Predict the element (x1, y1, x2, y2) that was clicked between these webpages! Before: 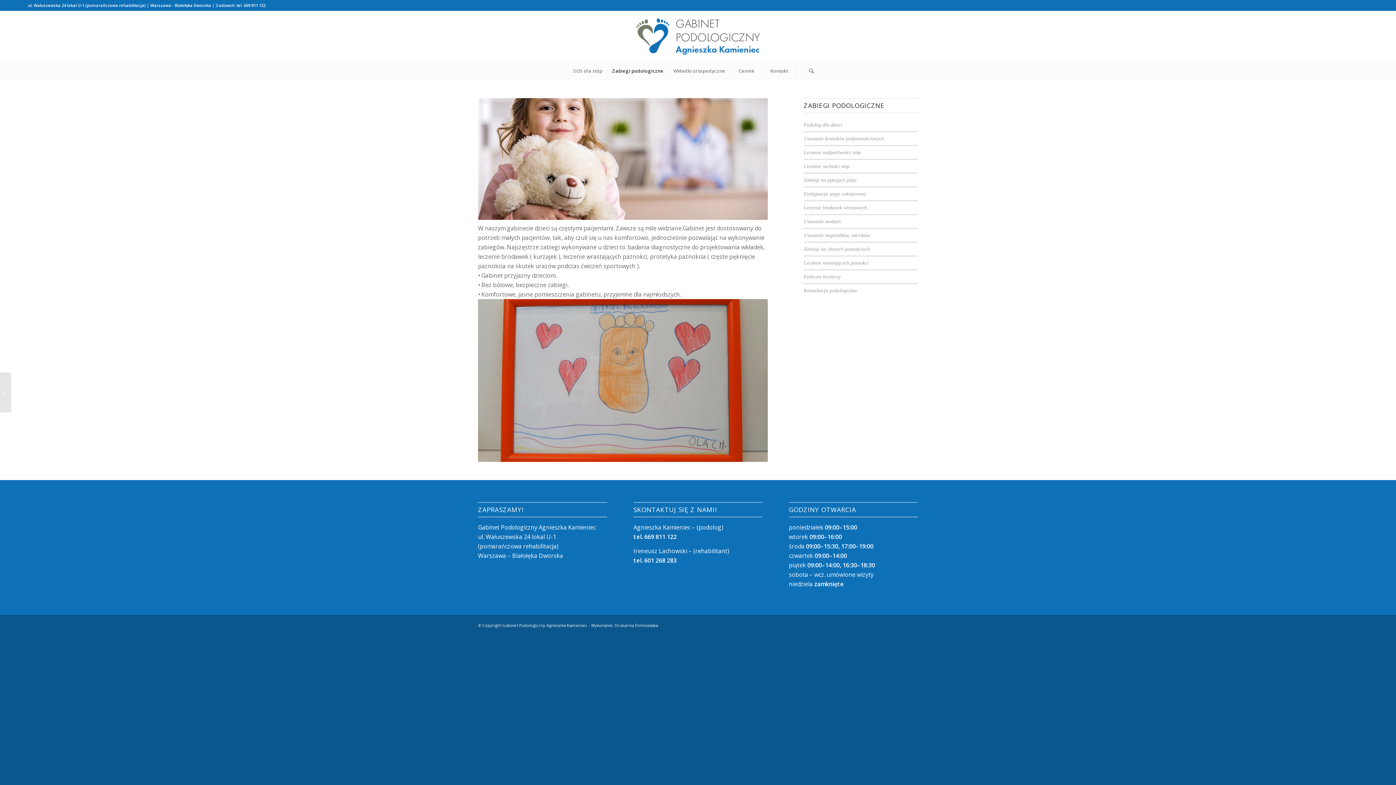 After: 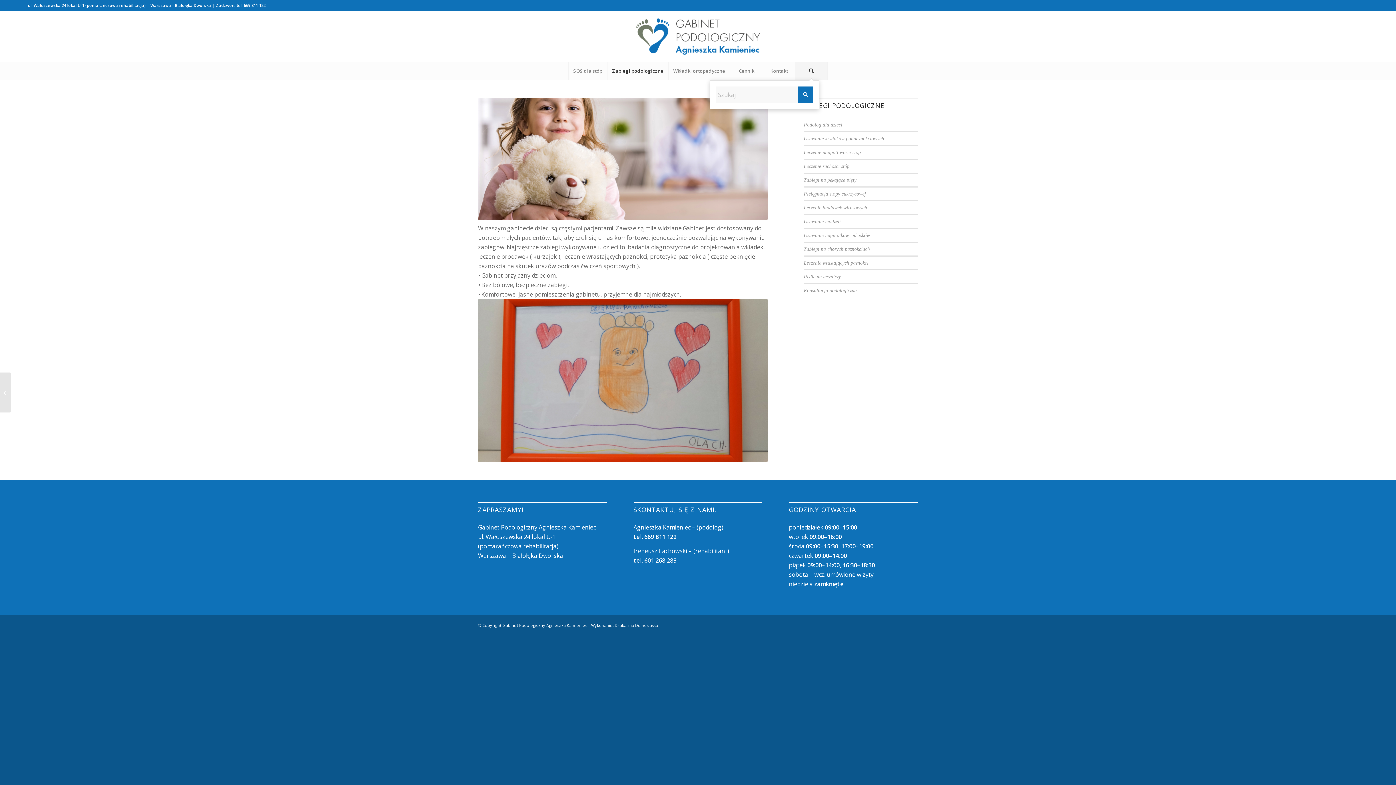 Action: label: Szukaj bbox: (795, 61, 827, 80)